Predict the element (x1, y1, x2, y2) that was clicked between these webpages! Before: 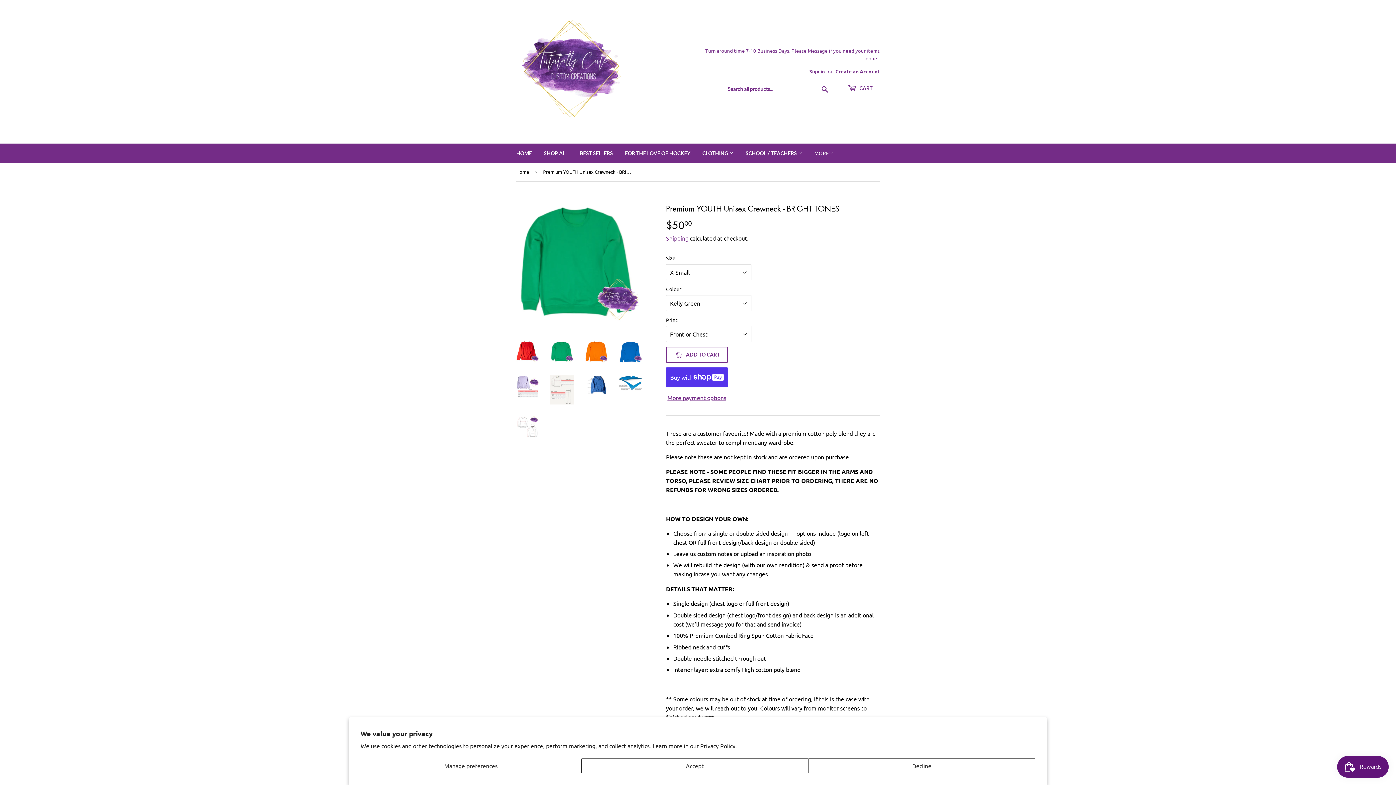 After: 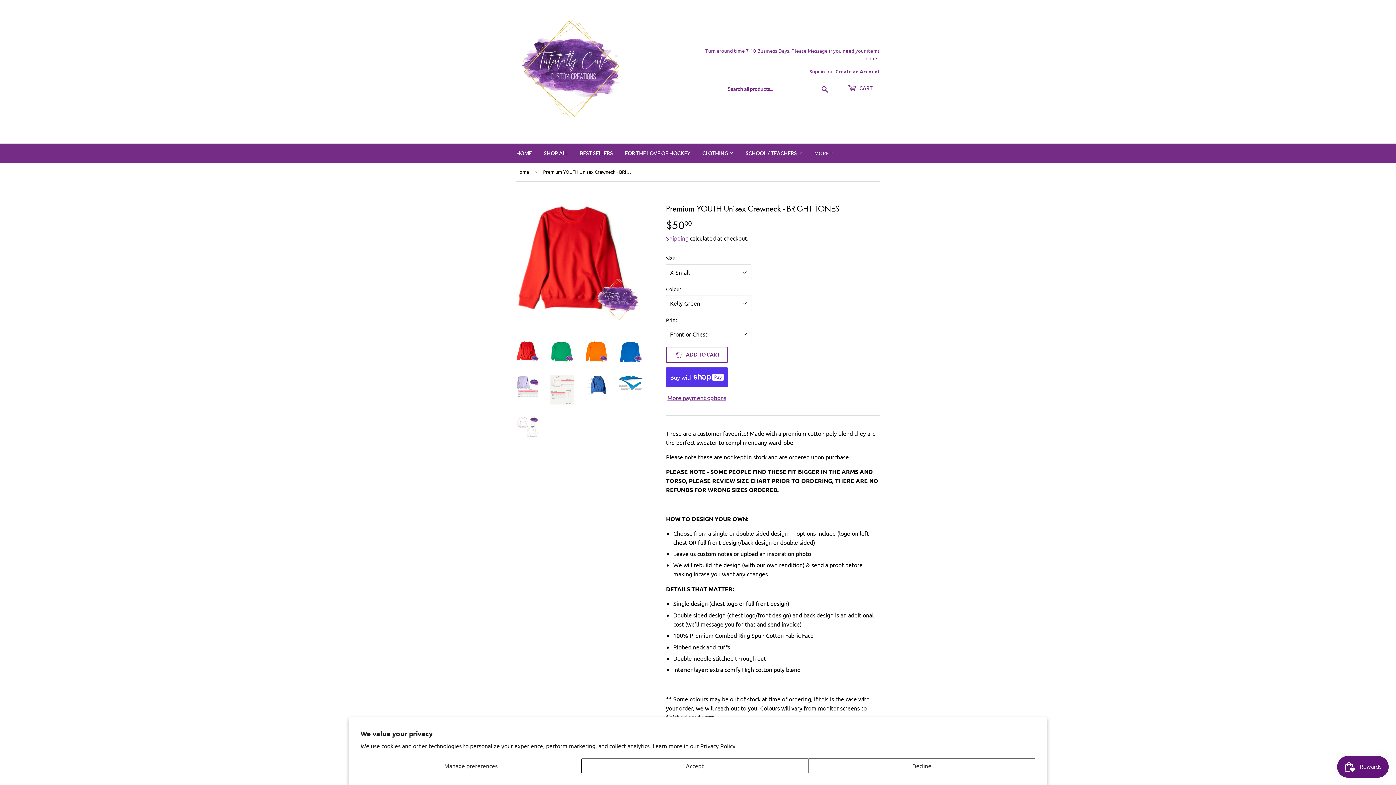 Action: bbox: (516, 340, 539, 364)